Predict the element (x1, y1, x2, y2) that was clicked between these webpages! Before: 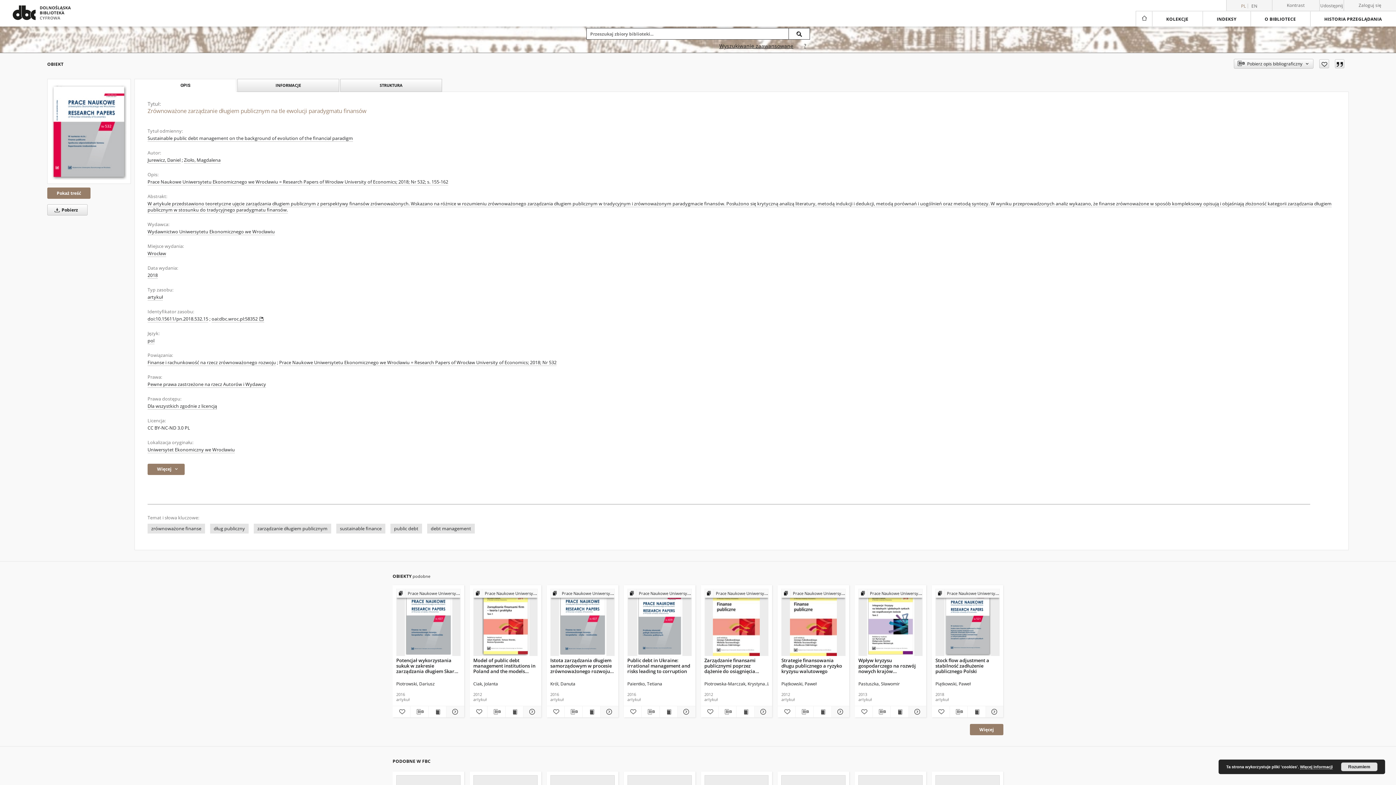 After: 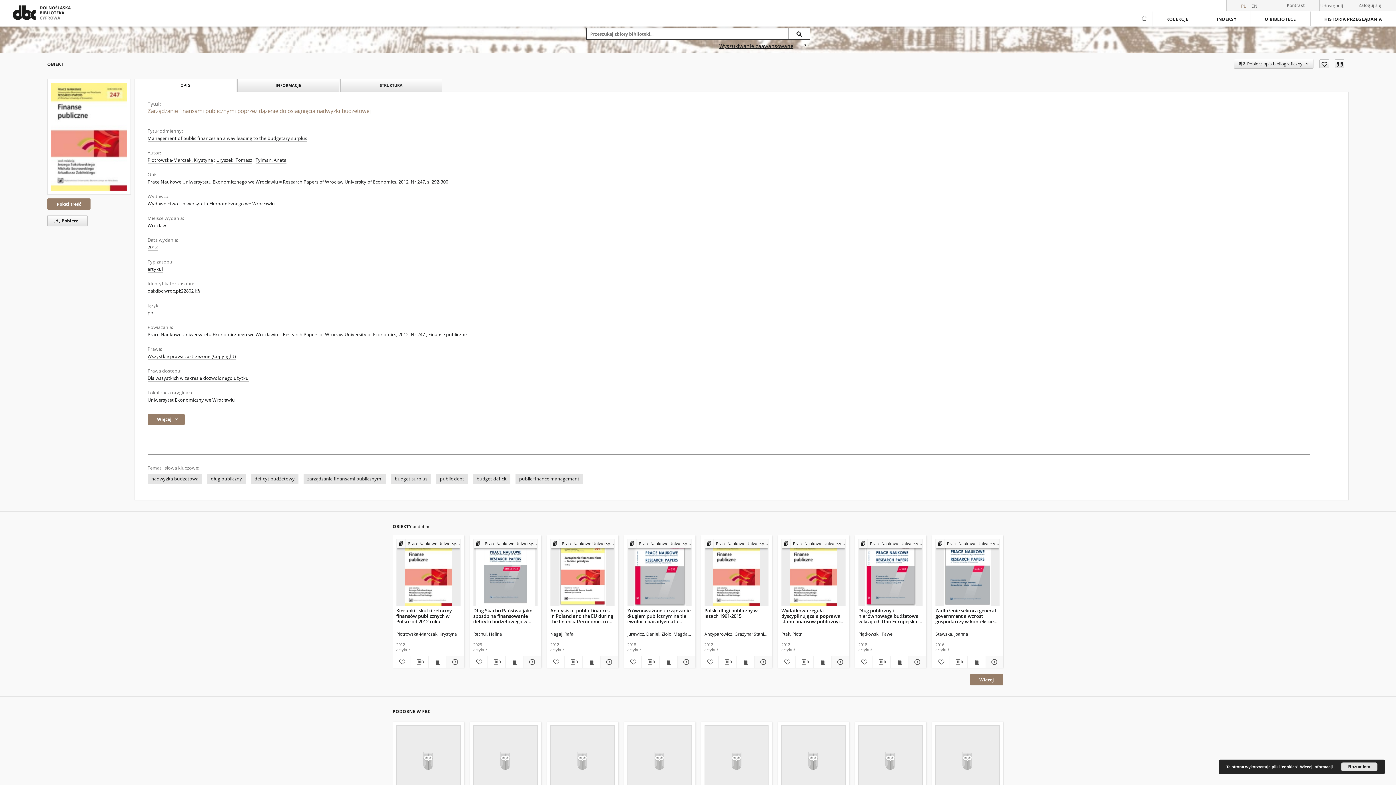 Action: bbox: (704, 656, 768, 674) label: Zarządzanie finansami publicznymi poprzez dążenie do osiągnięcia nadwyżki budżetowej